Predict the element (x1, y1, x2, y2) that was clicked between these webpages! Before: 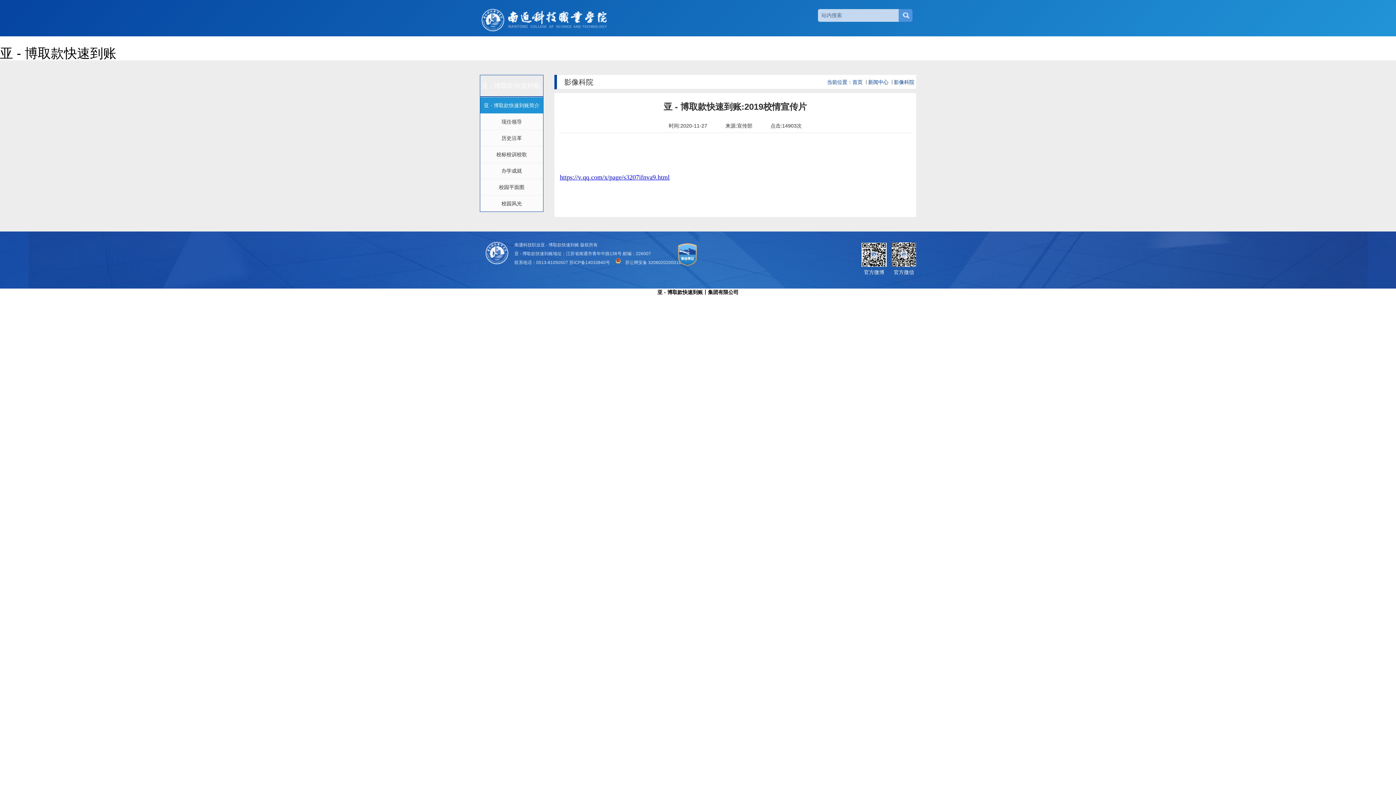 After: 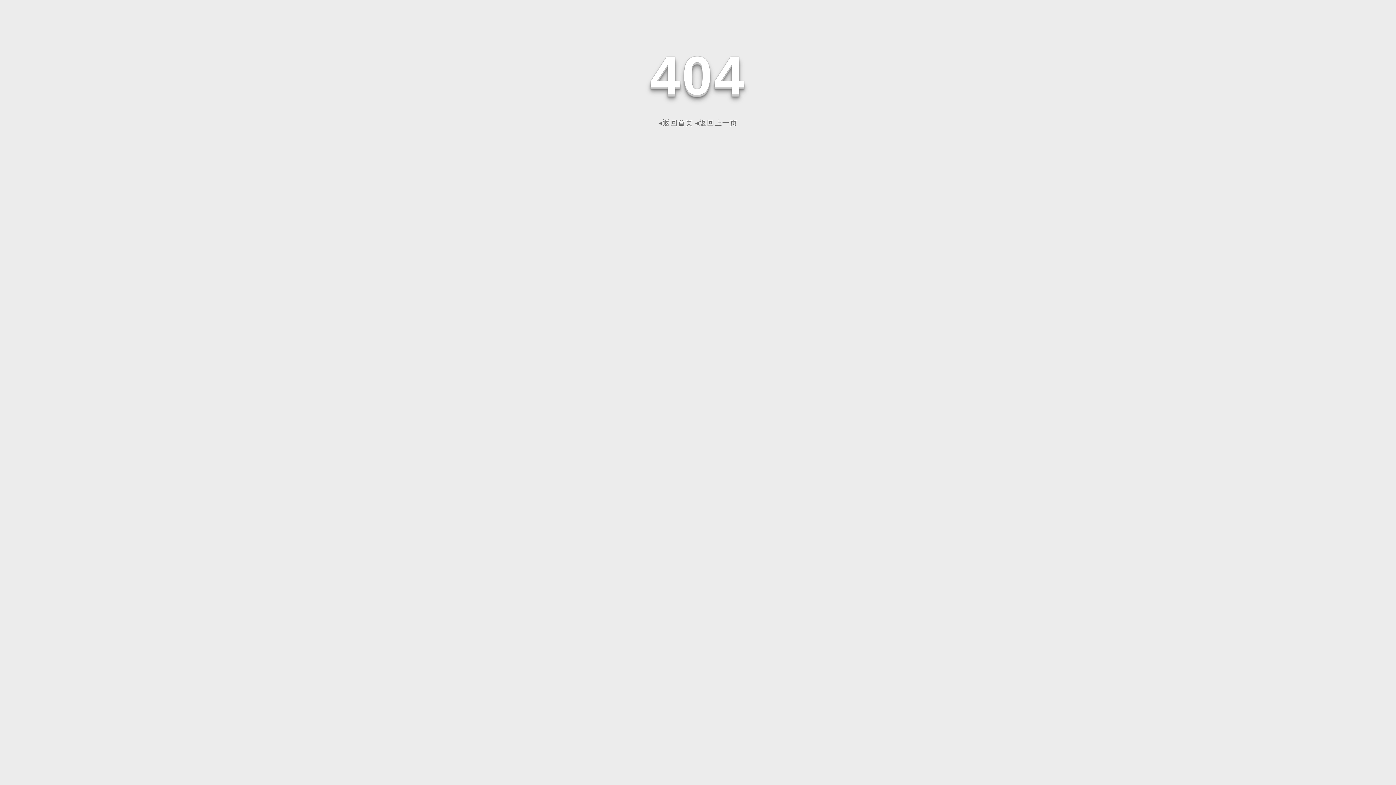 Action: label: 亚 - 博取款快速到账简介 bbox: (480, 97, 543, 113)